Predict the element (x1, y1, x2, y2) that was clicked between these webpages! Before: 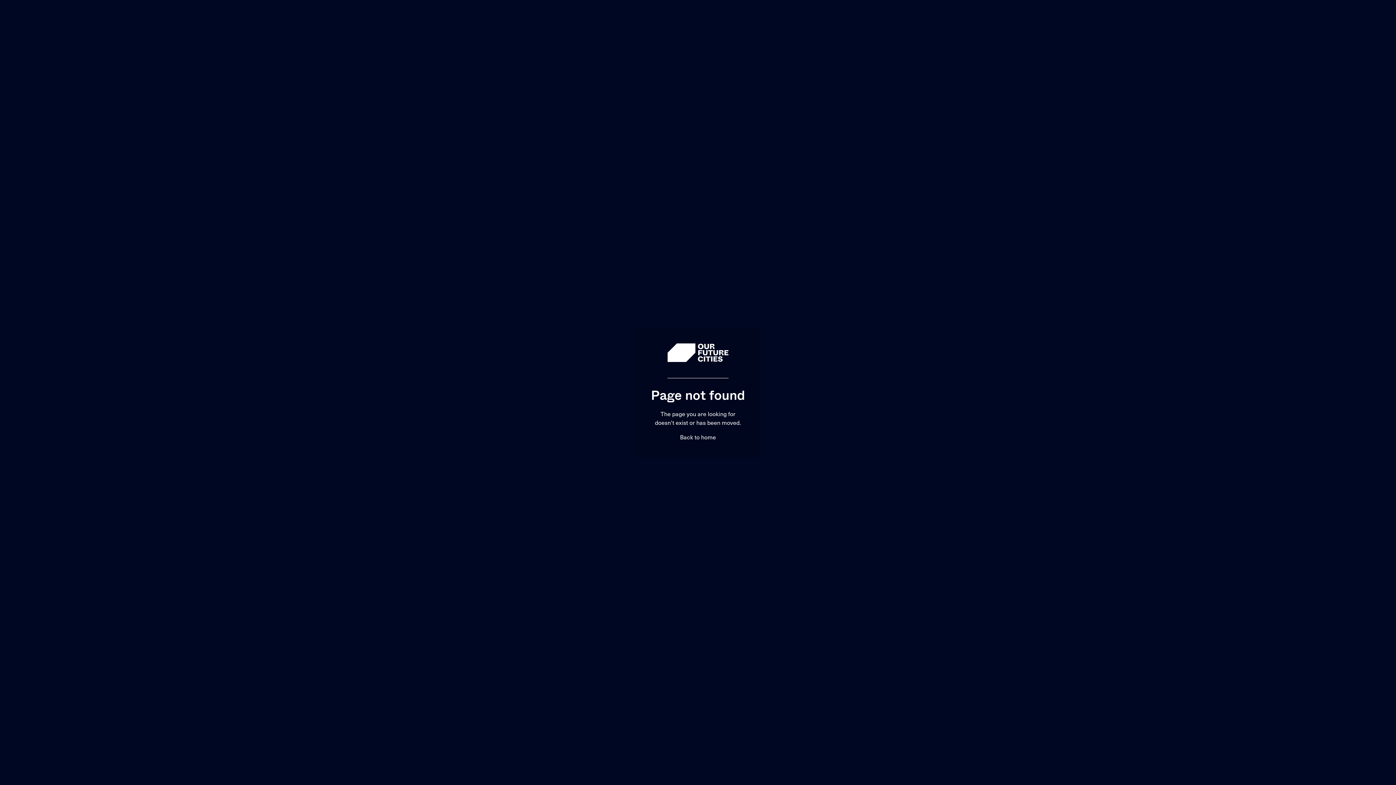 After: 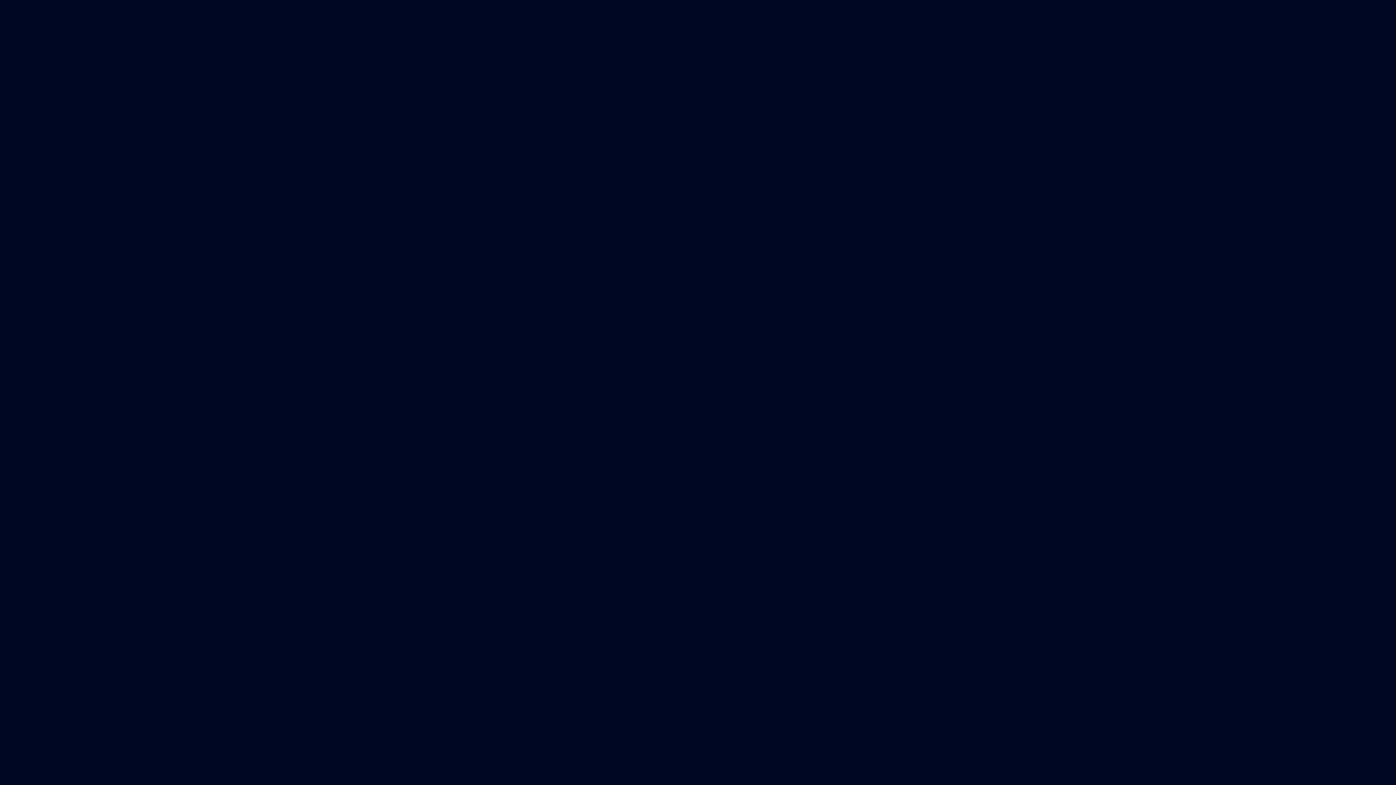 Action: bbox: (680, 432, 716, 441) label: Back to home